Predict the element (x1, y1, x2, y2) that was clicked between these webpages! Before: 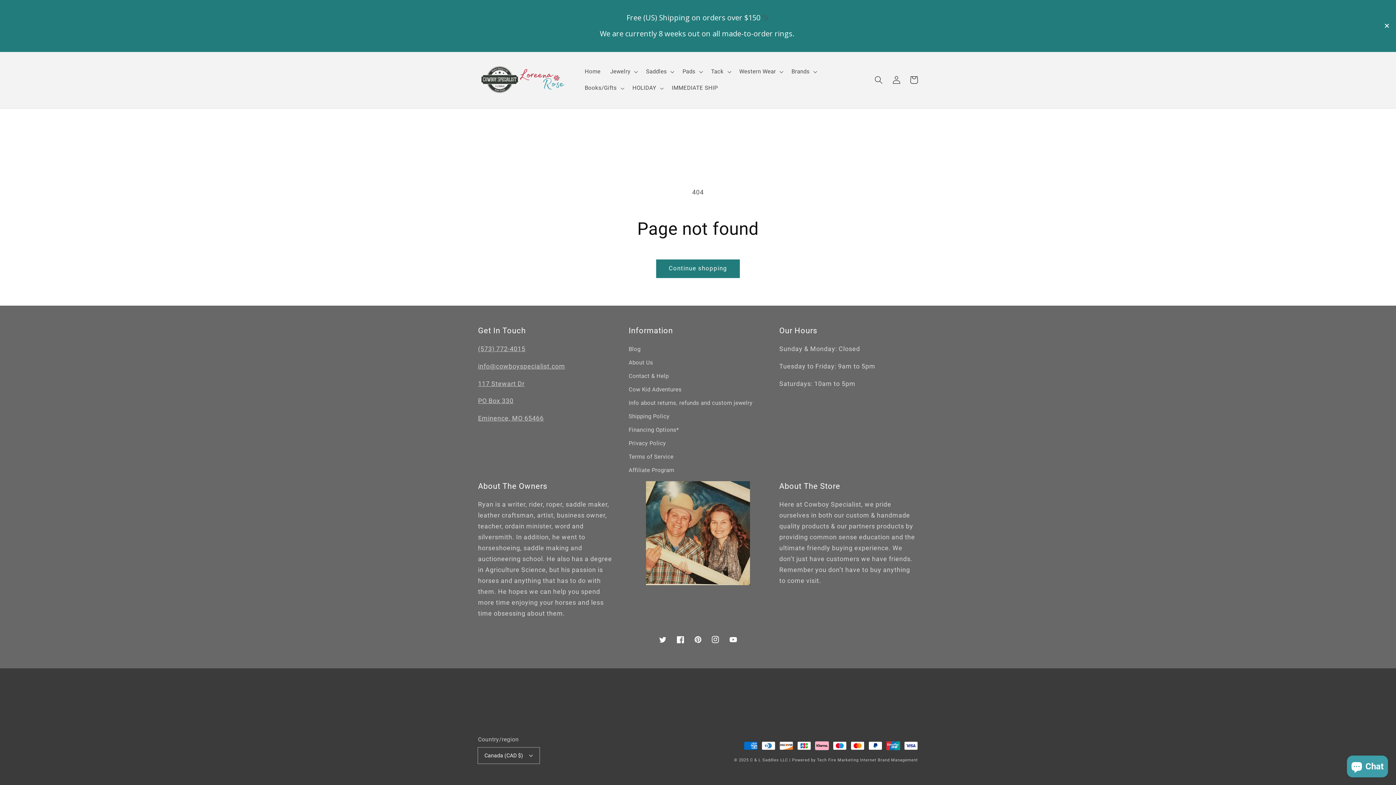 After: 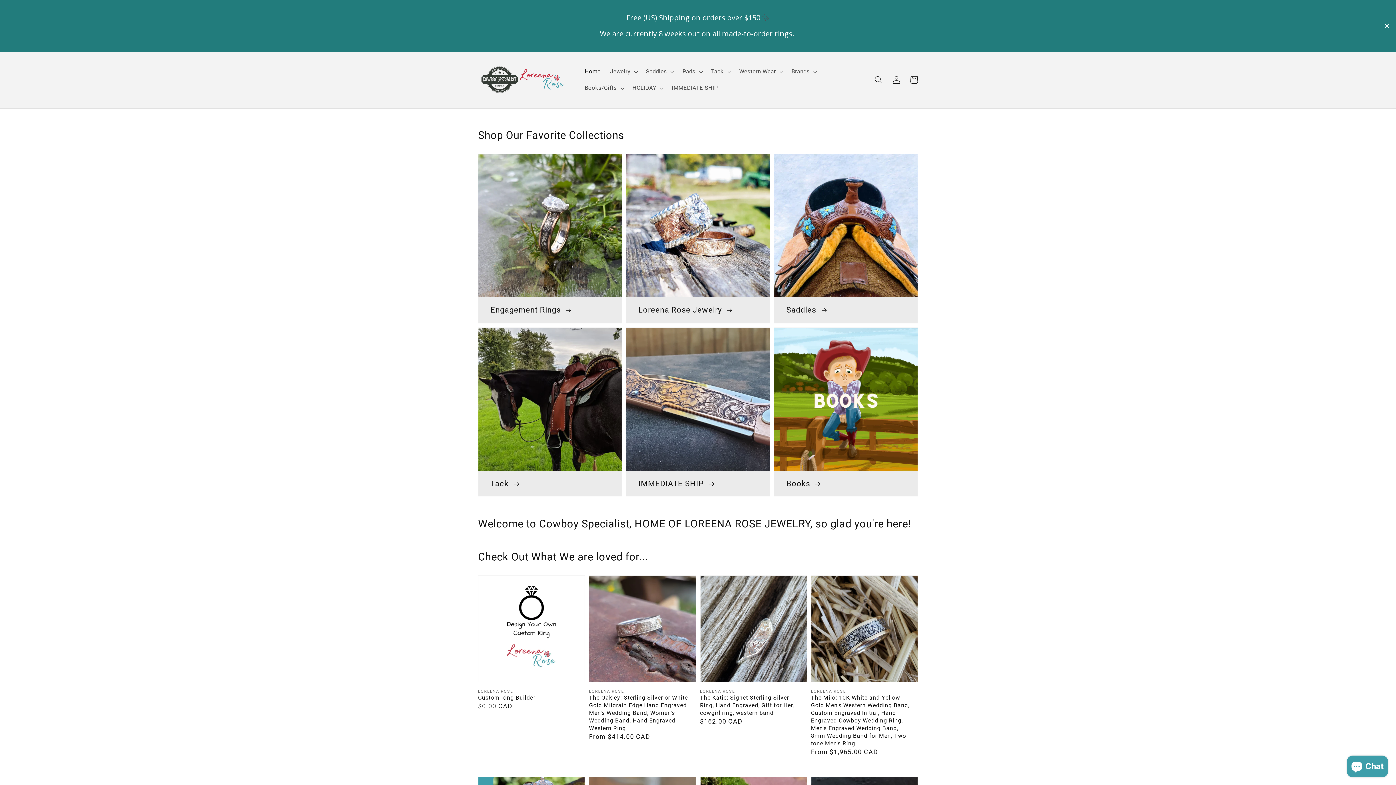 Action: bbox: (475, 60, 572, 100)